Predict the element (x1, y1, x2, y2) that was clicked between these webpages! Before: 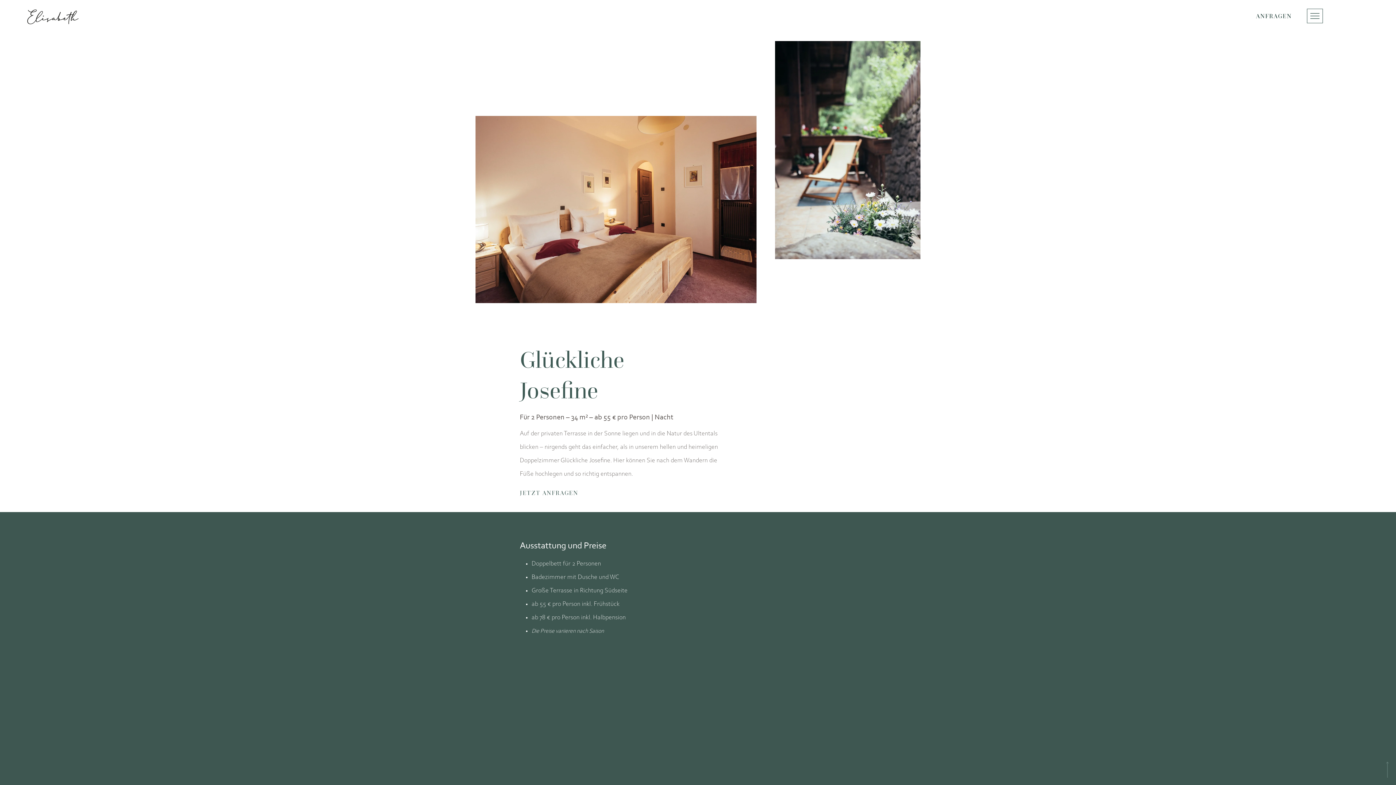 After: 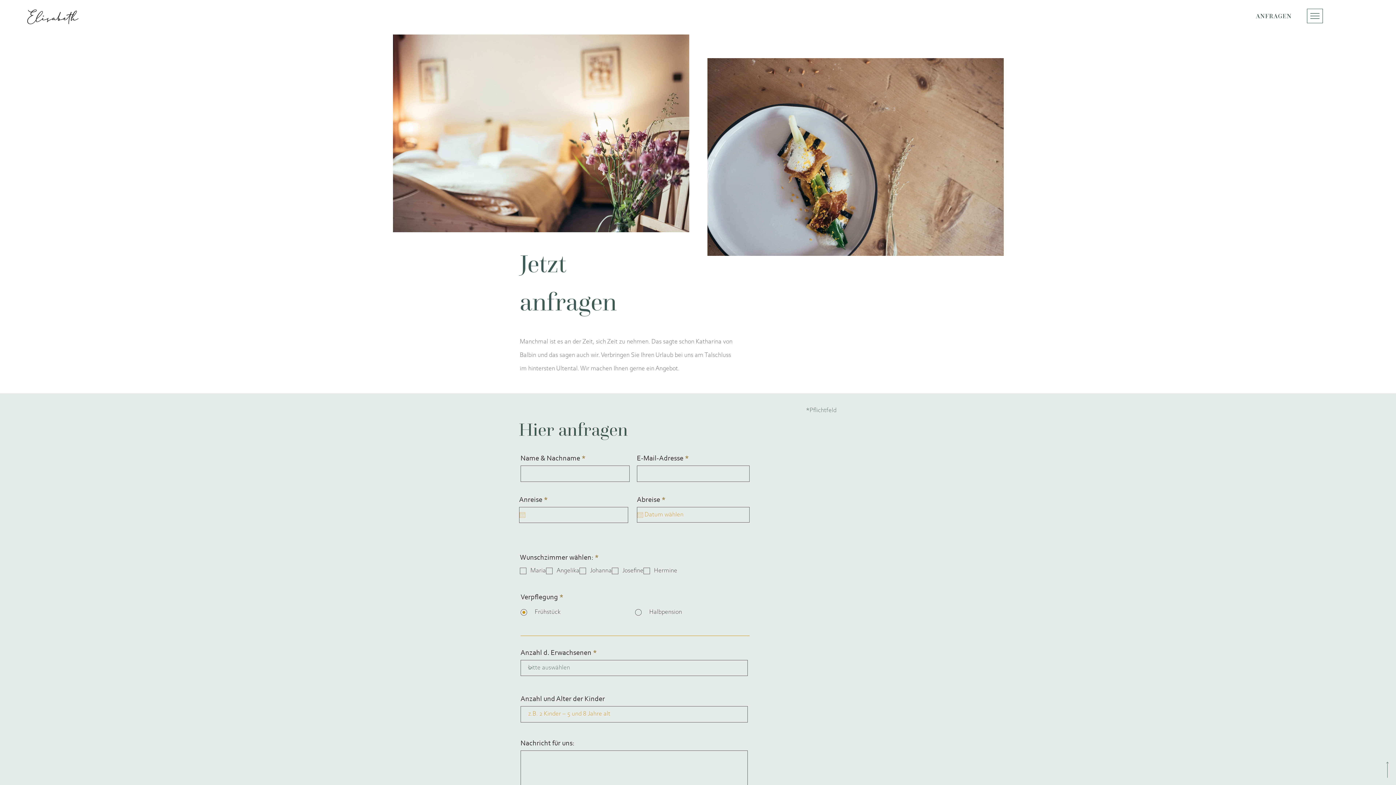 Action: label: ANFRAGEN bbox: (1256, 8, 1302, 23)